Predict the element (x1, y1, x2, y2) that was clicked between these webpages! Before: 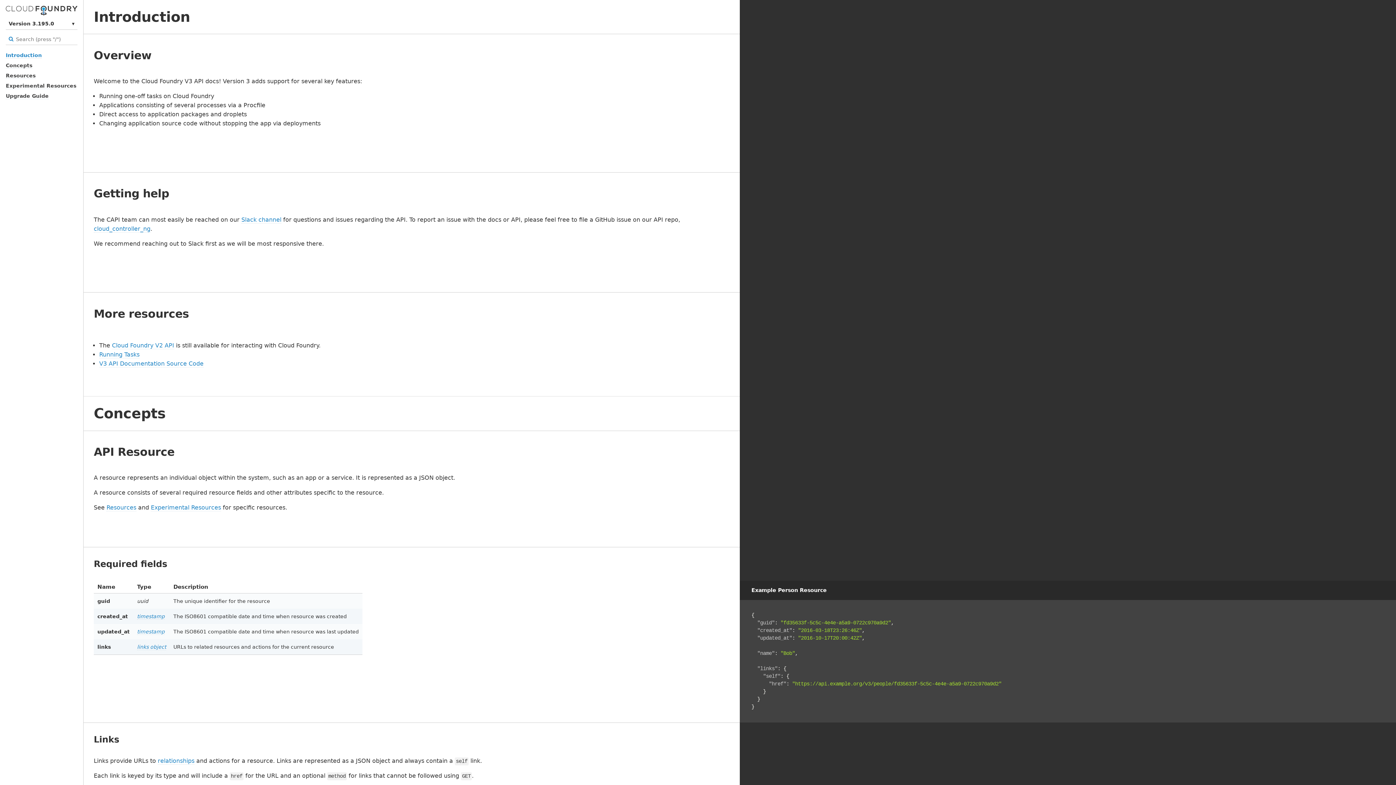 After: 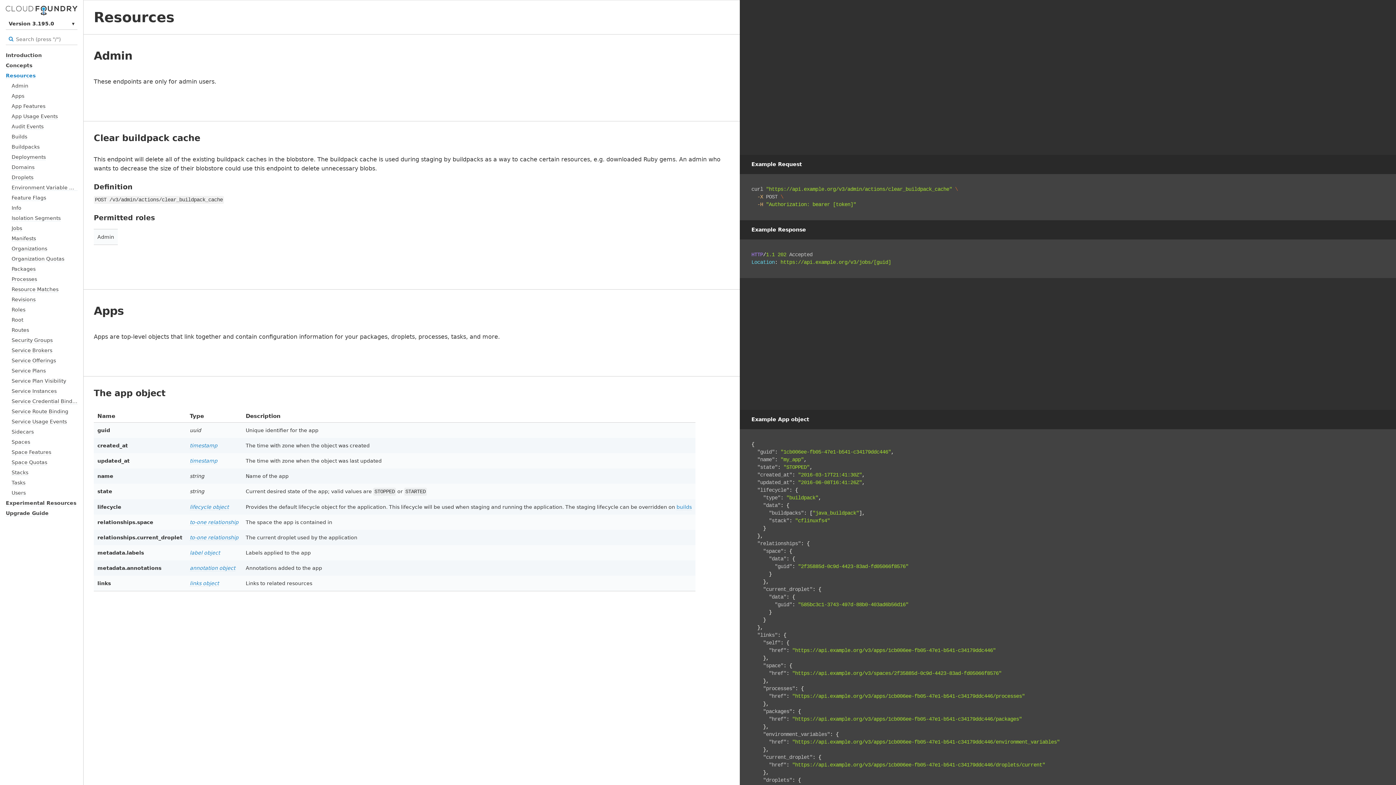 Action: bbox: (5, 72, 35, 78) label: Resources